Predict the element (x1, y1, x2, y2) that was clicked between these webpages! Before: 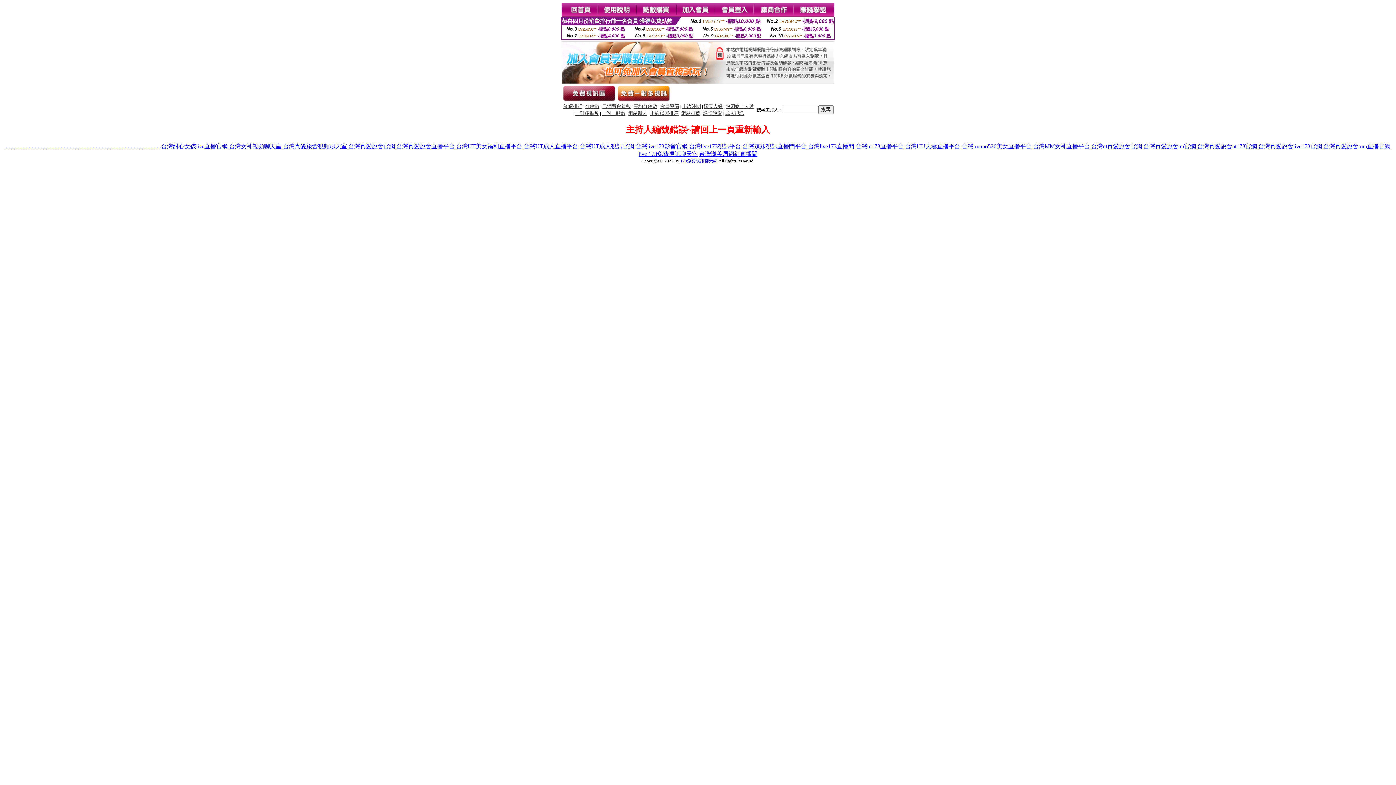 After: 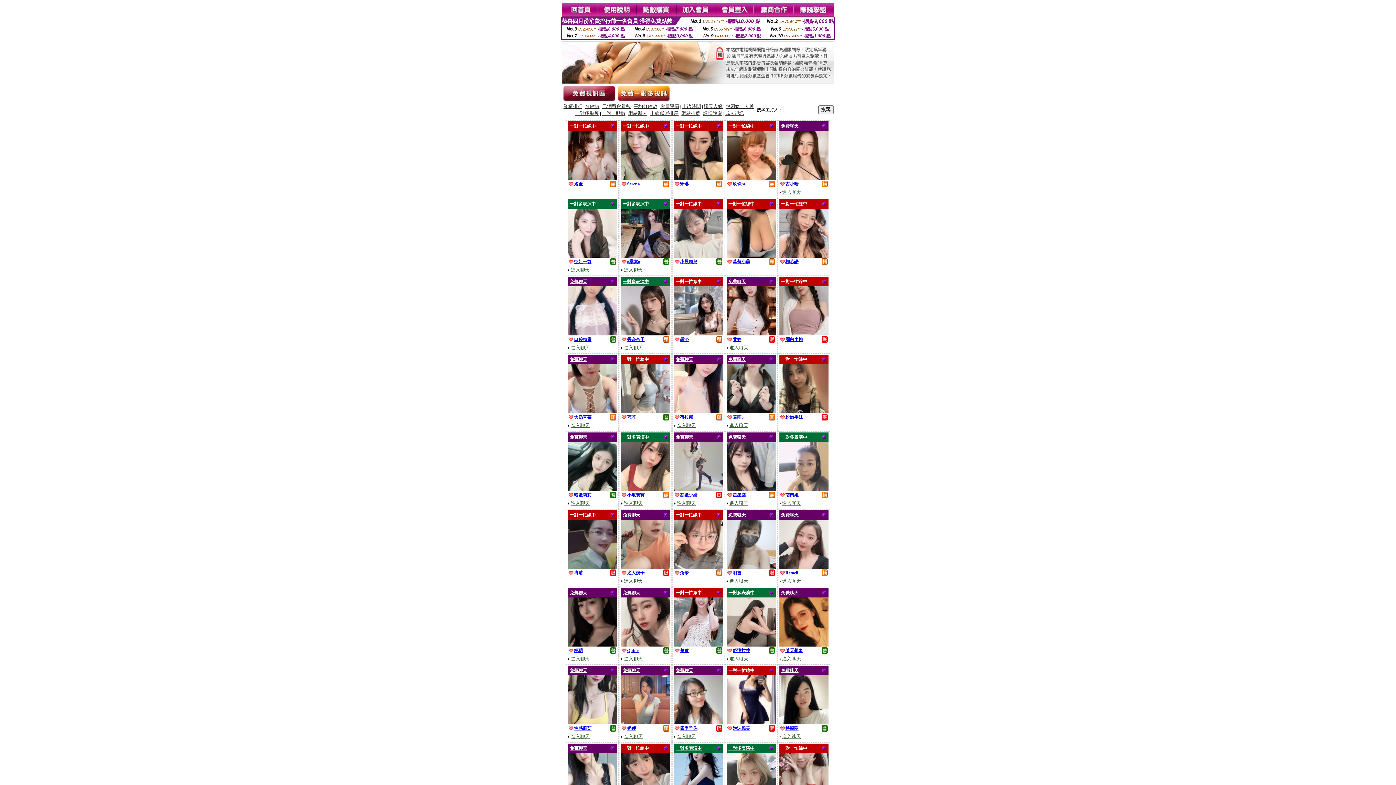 Action: label: 平均分鐘數 bbox: (633, 104, 657, 109)